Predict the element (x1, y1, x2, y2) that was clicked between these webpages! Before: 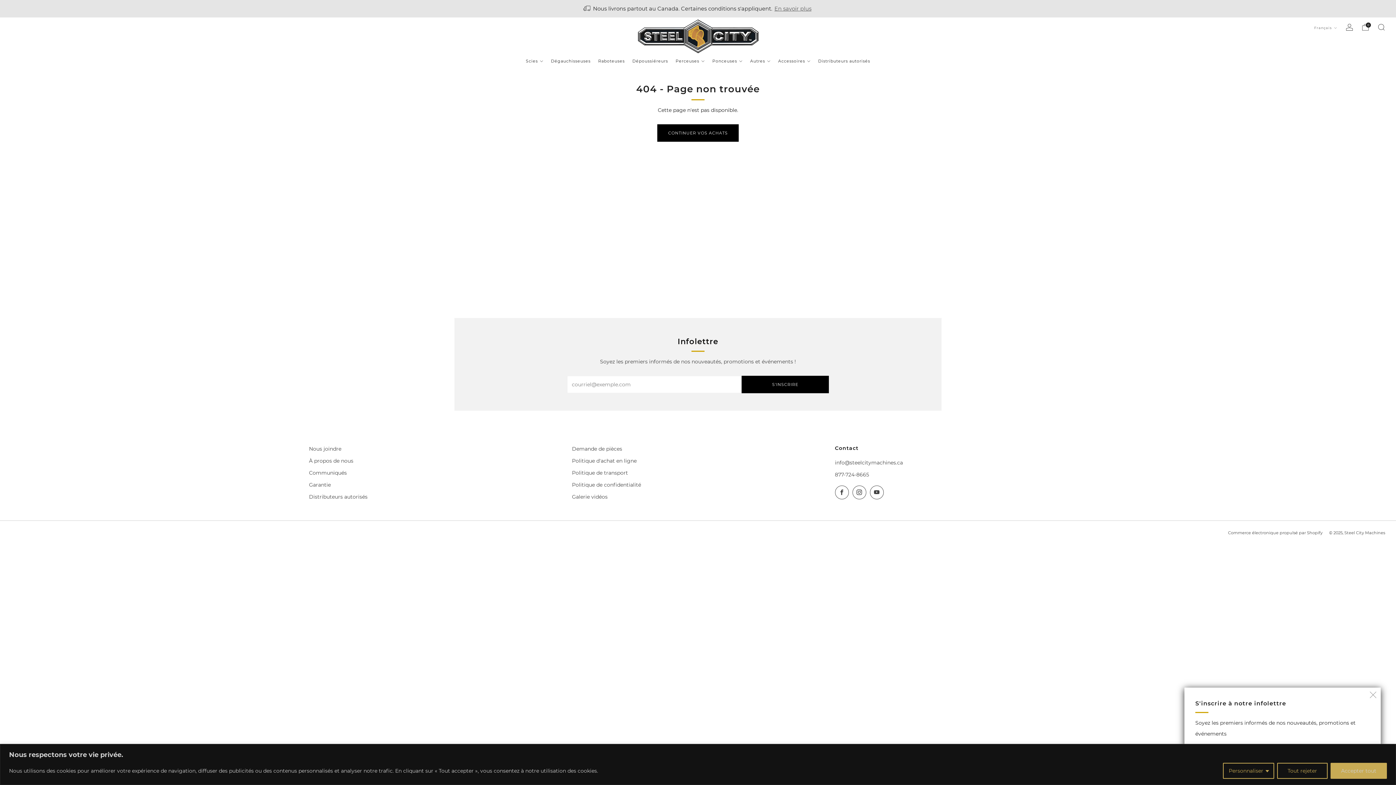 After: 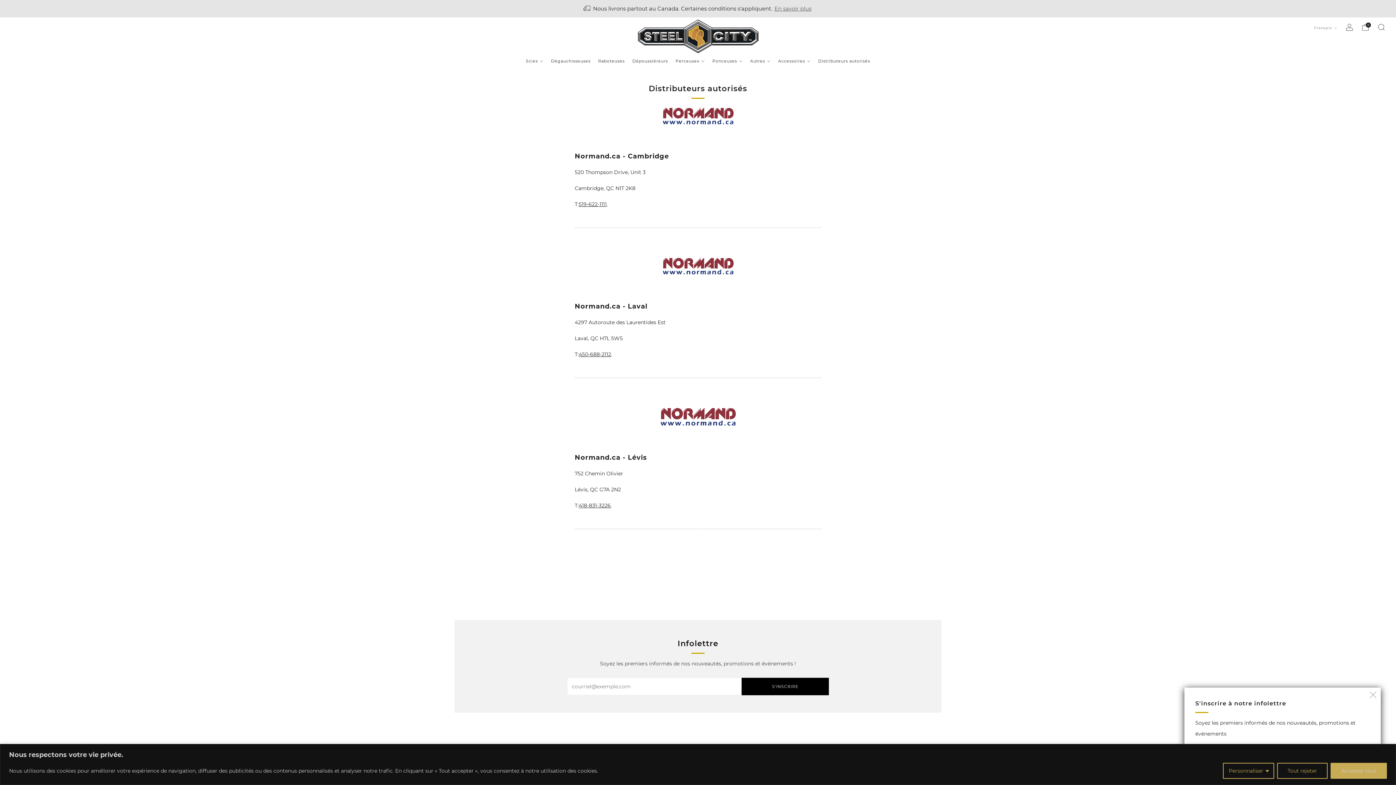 Action: label: Distributeurs autorisés bbox: (818, 55, 870, 66)